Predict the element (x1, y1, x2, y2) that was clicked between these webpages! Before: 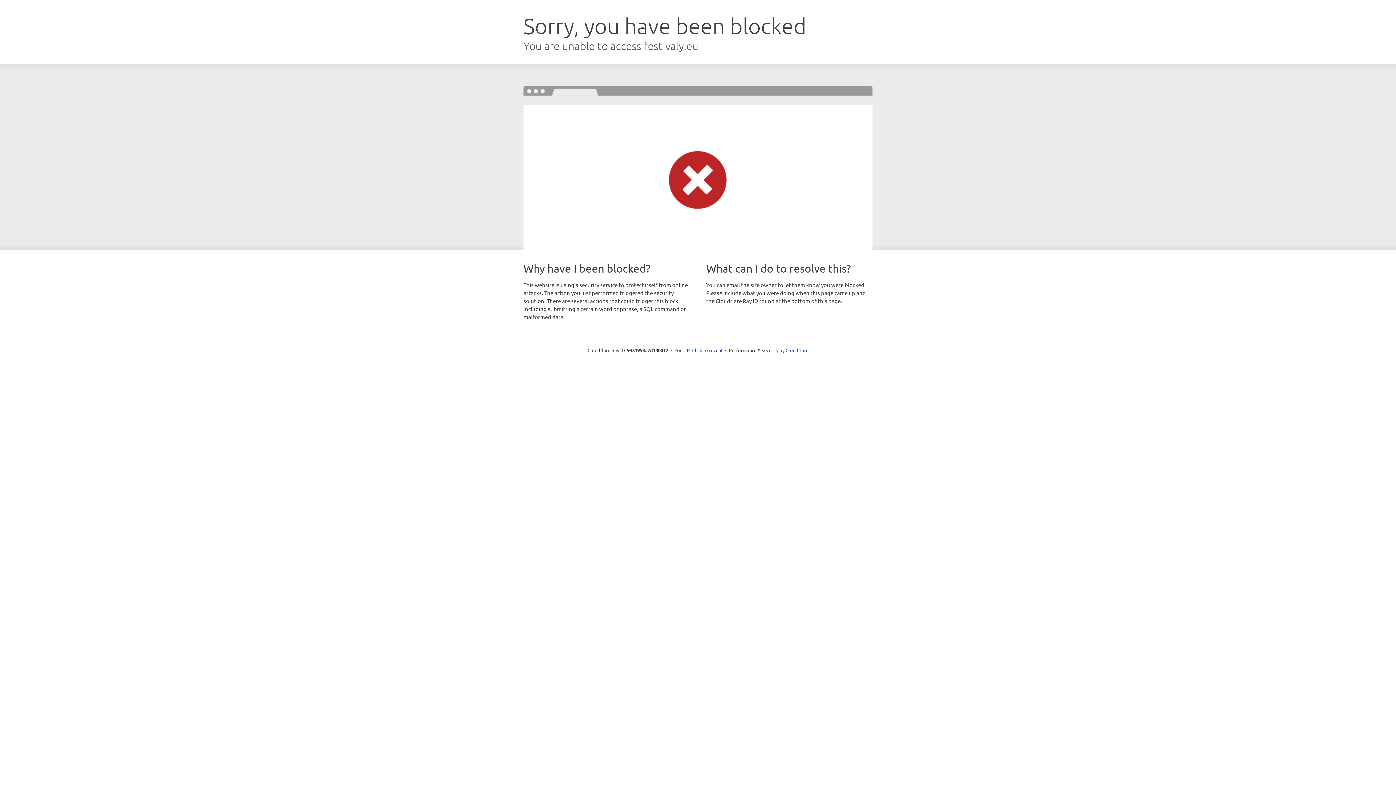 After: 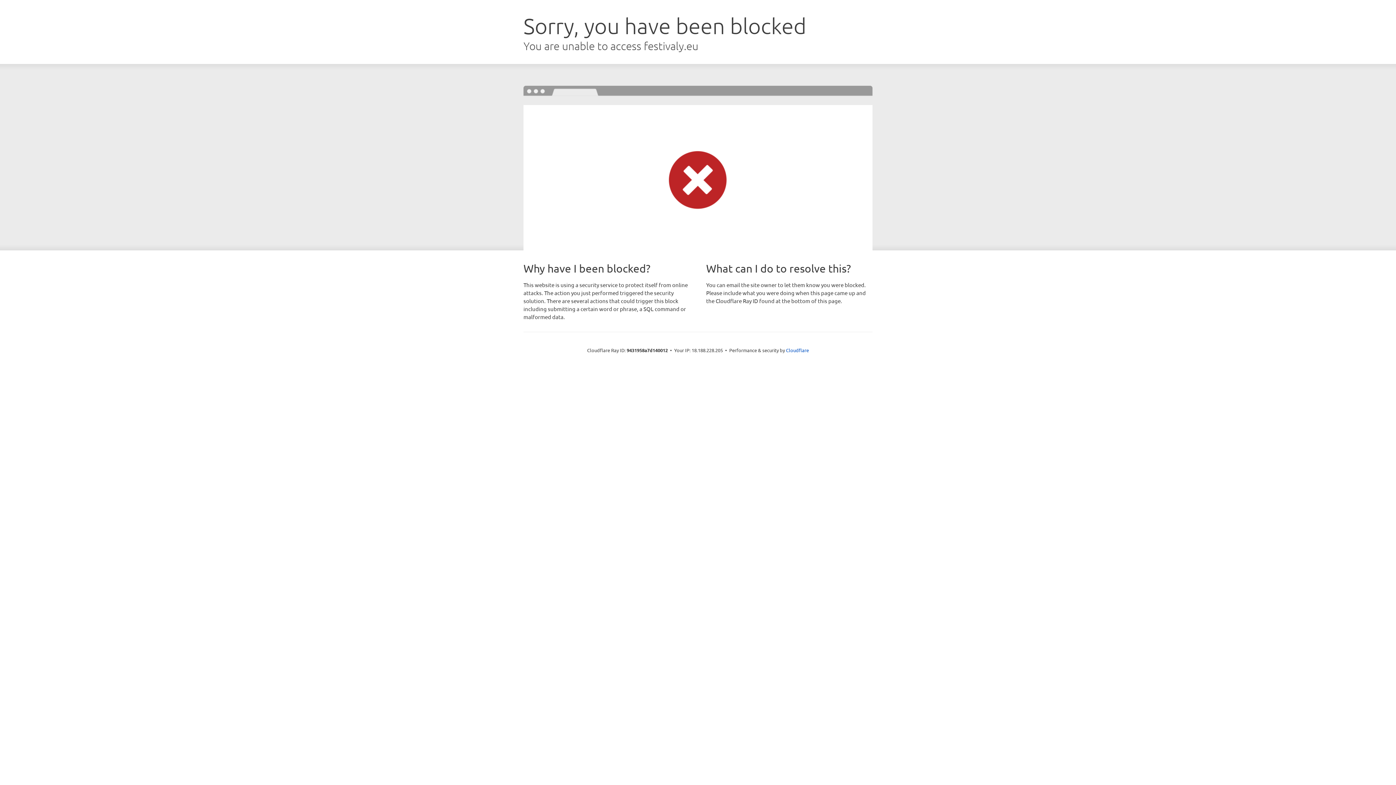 Action: bbox: (692, 346, 722, 353) label: Click to reveal